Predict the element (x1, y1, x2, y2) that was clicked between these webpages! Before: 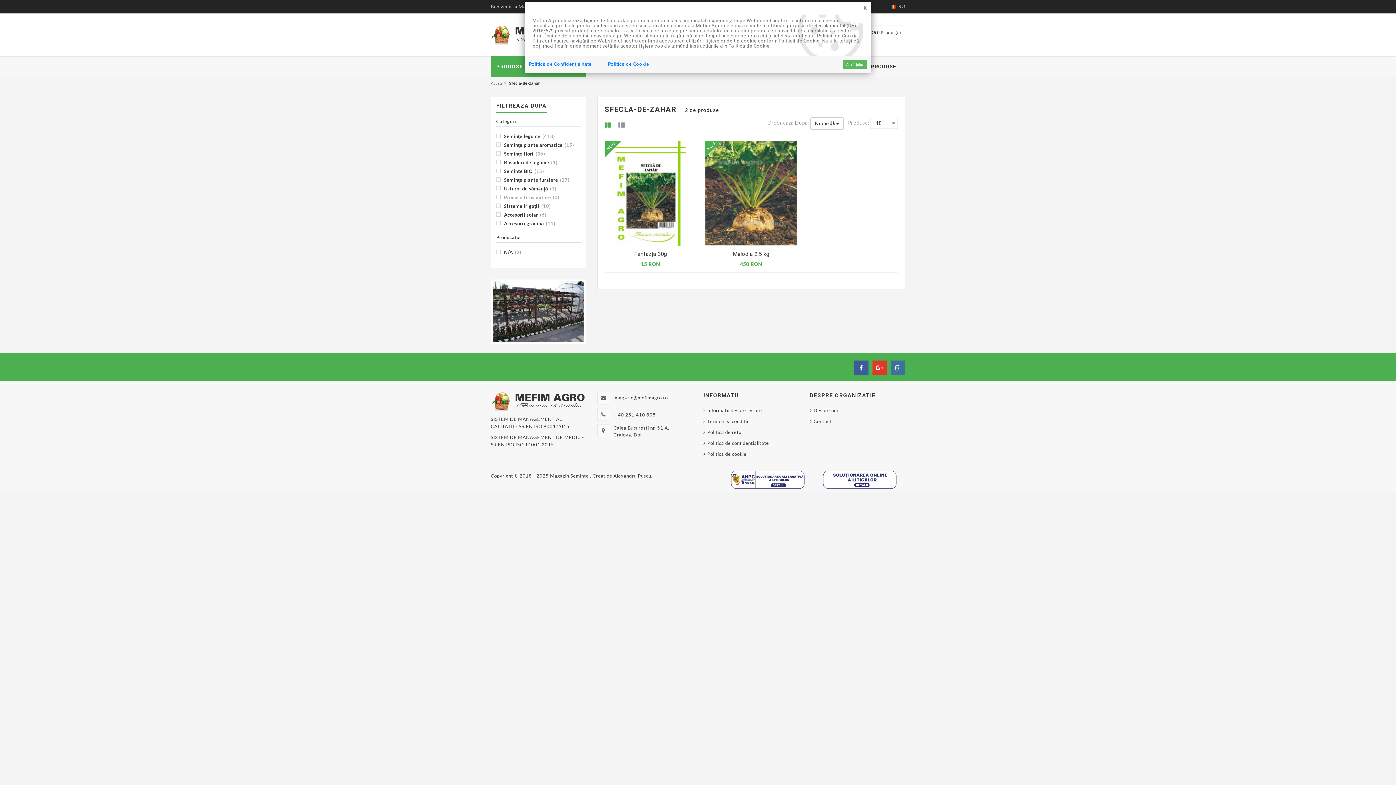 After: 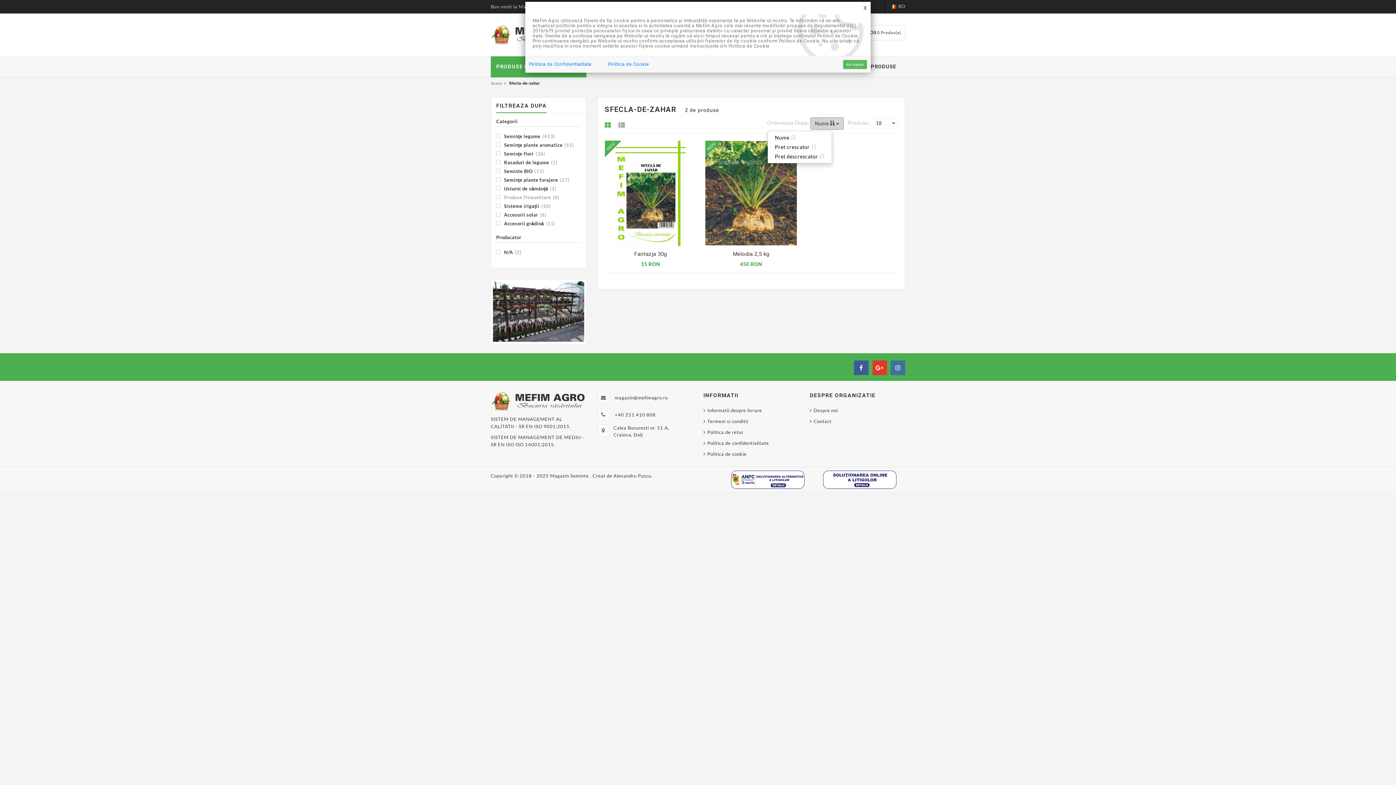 Action: bbox: (810, 117, 843, 129) label: Nume  